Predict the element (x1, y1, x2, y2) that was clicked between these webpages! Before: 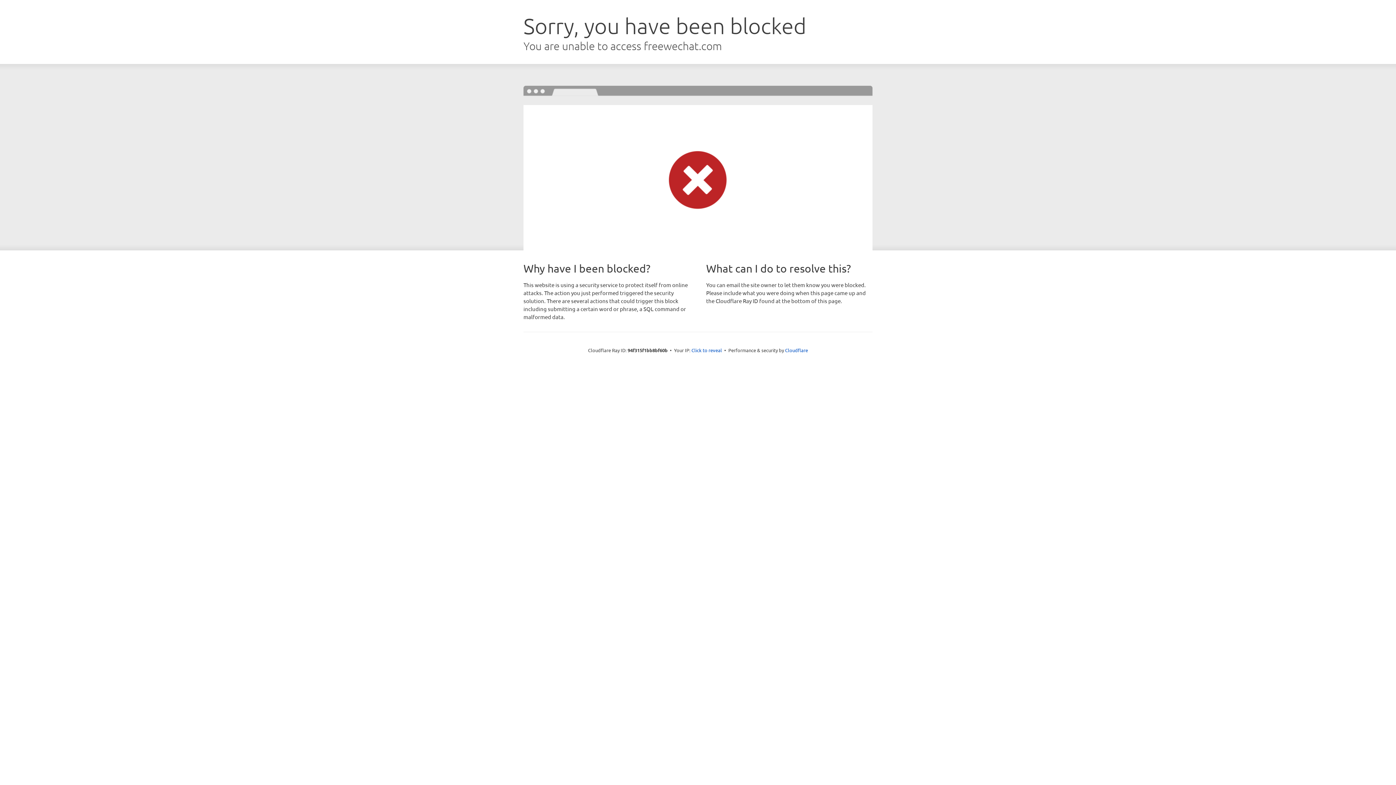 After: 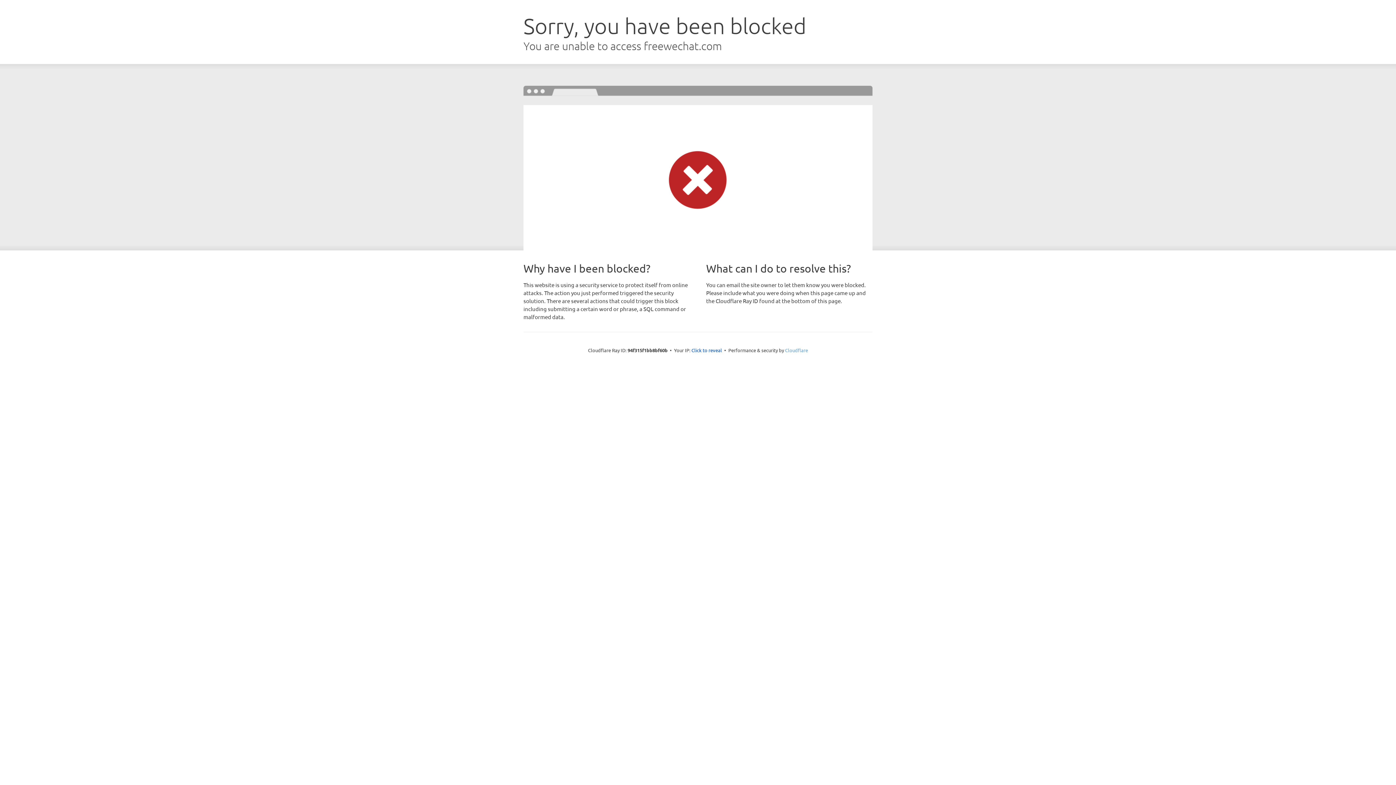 Action: bbox: (785, 347, 808, 353) label: Cloudflare